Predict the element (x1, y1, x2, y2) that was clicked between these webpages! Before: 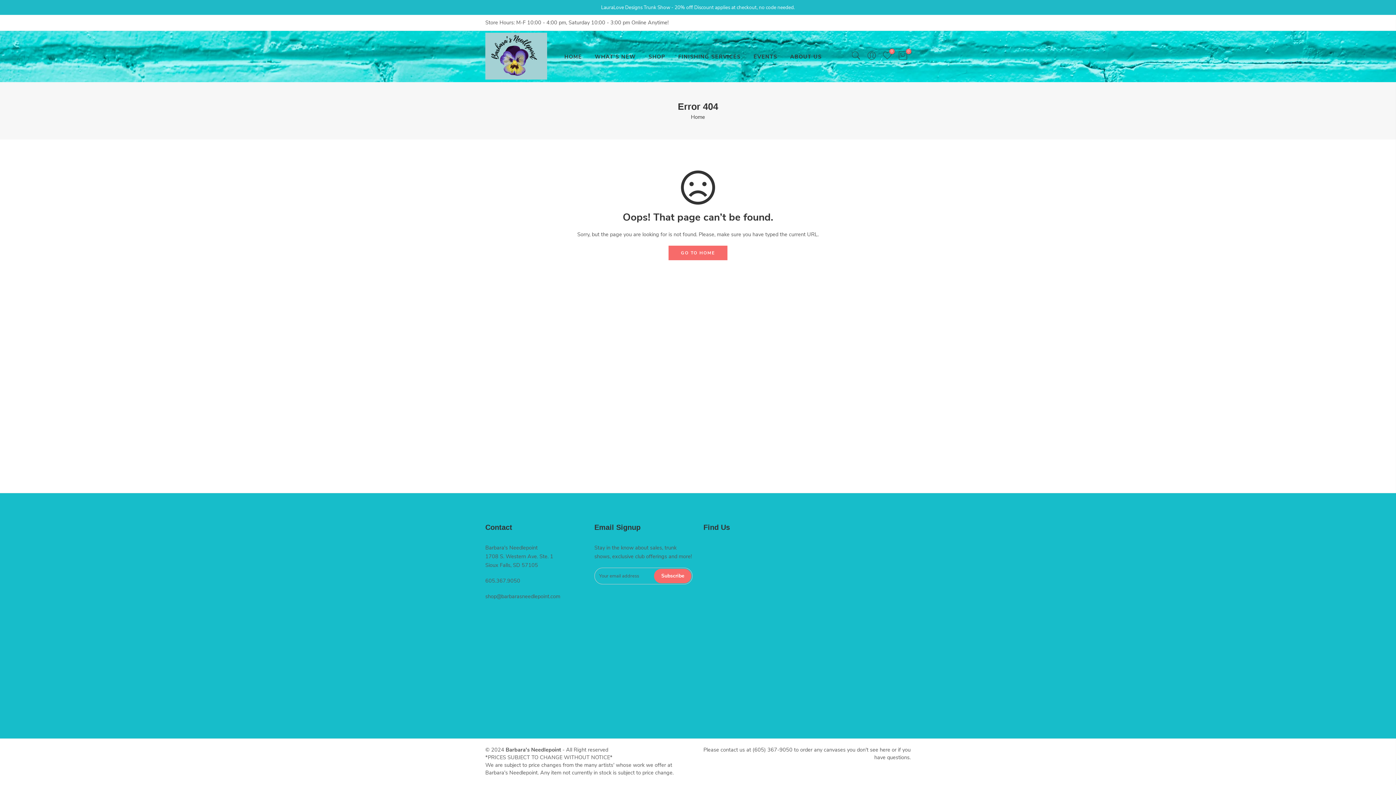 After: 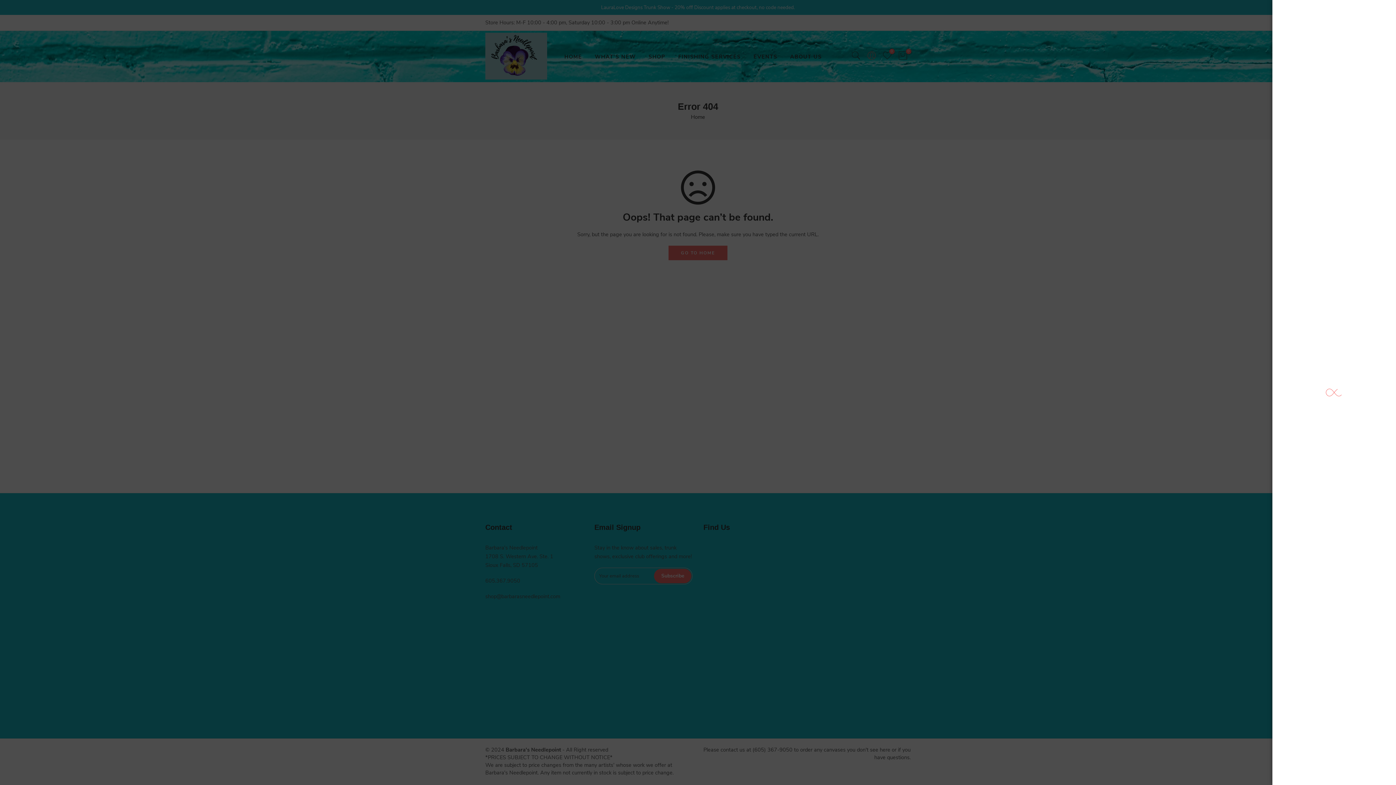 Action: bbox: (866, 50, 876, 62)